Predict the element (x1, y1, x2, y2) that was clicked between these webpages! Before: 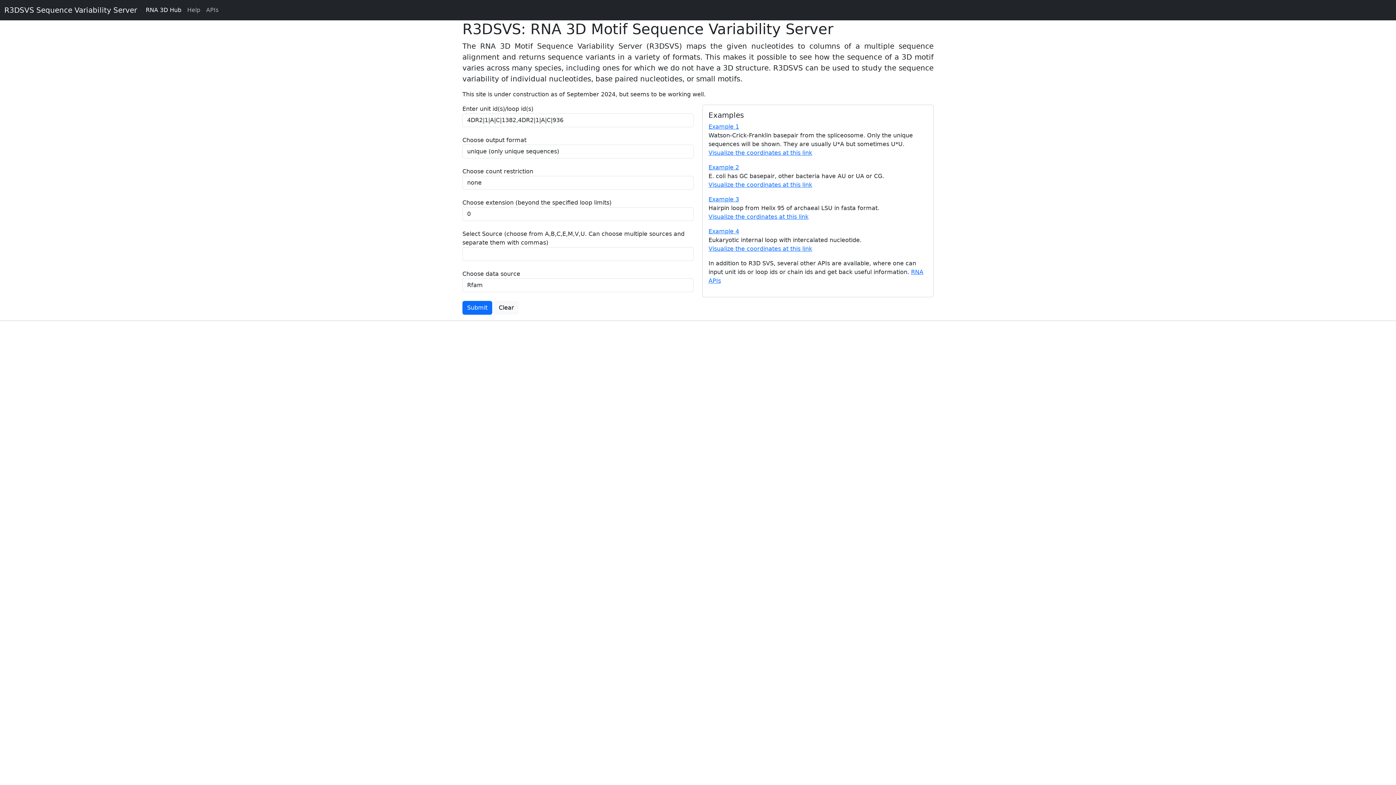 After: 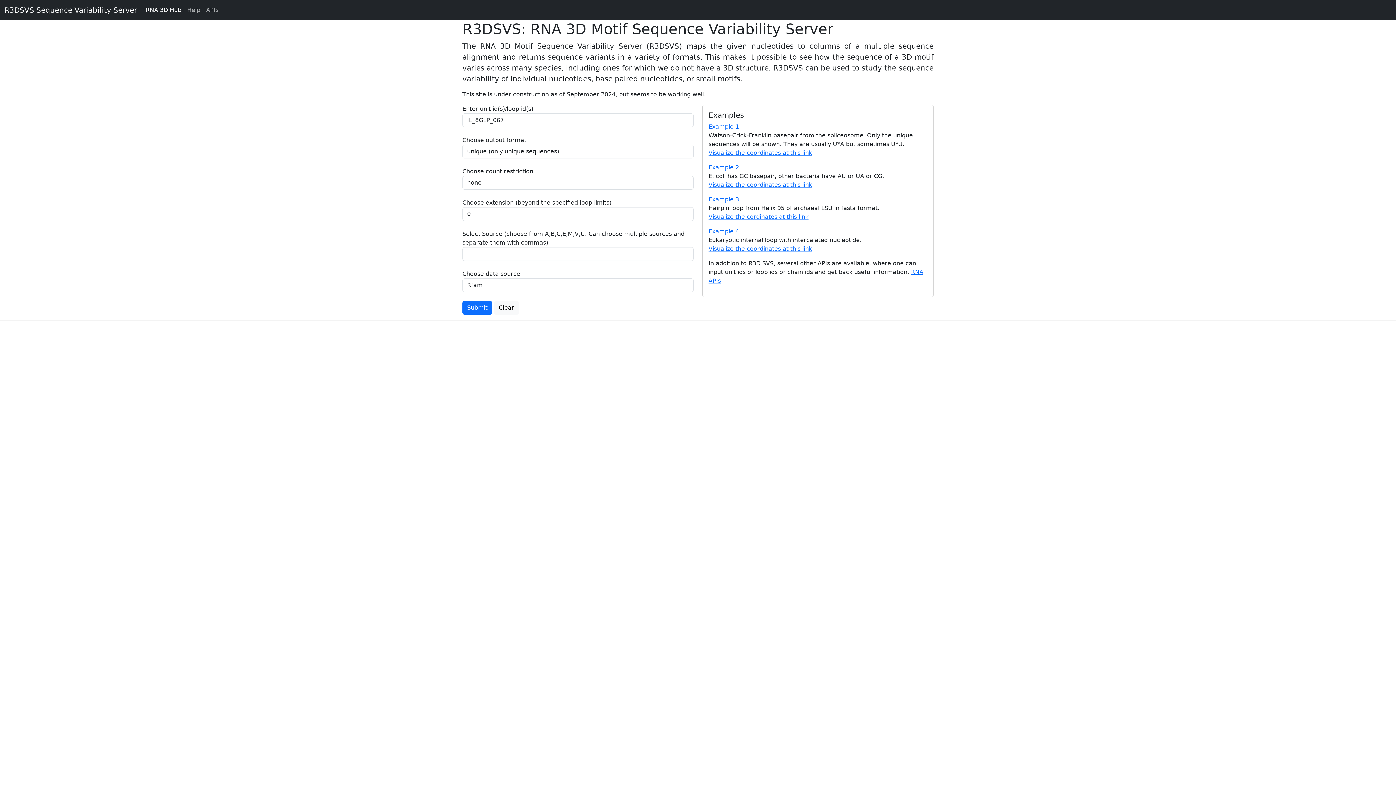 Action: bbox: (708, 228, 739, 234) label: Example 4